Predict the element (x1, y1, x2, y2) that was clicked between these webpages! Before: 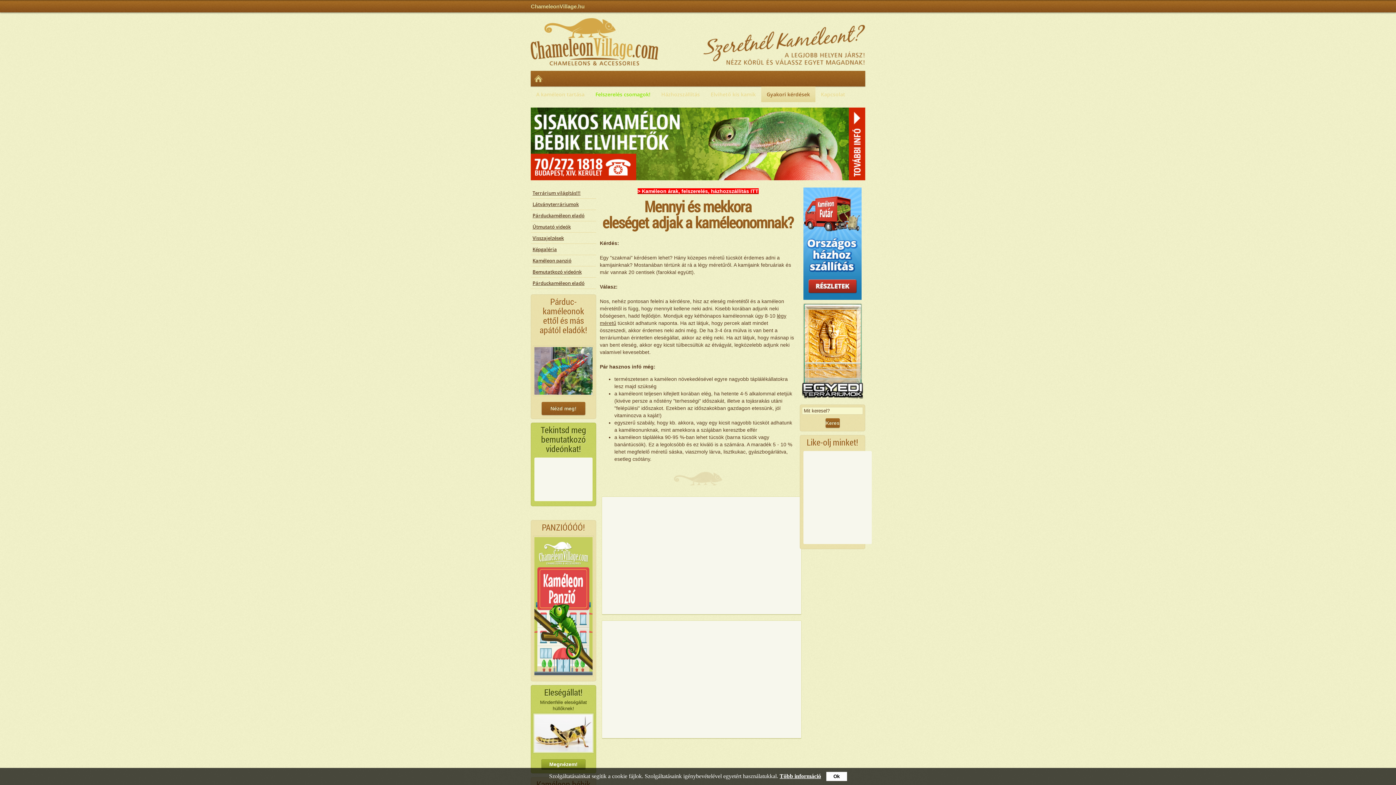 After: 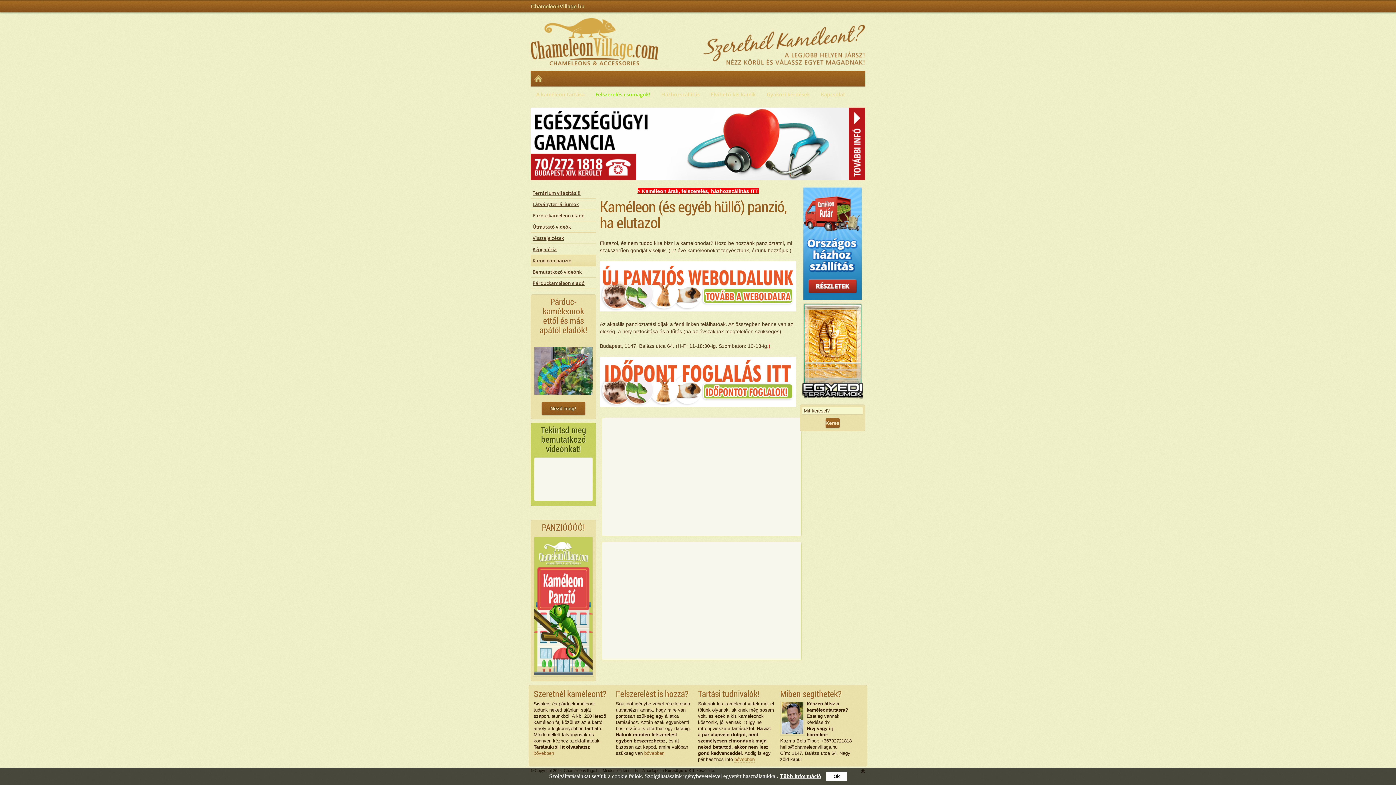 Action: label: Kaméleon panzió bbox: (530, 255, 596, 266)